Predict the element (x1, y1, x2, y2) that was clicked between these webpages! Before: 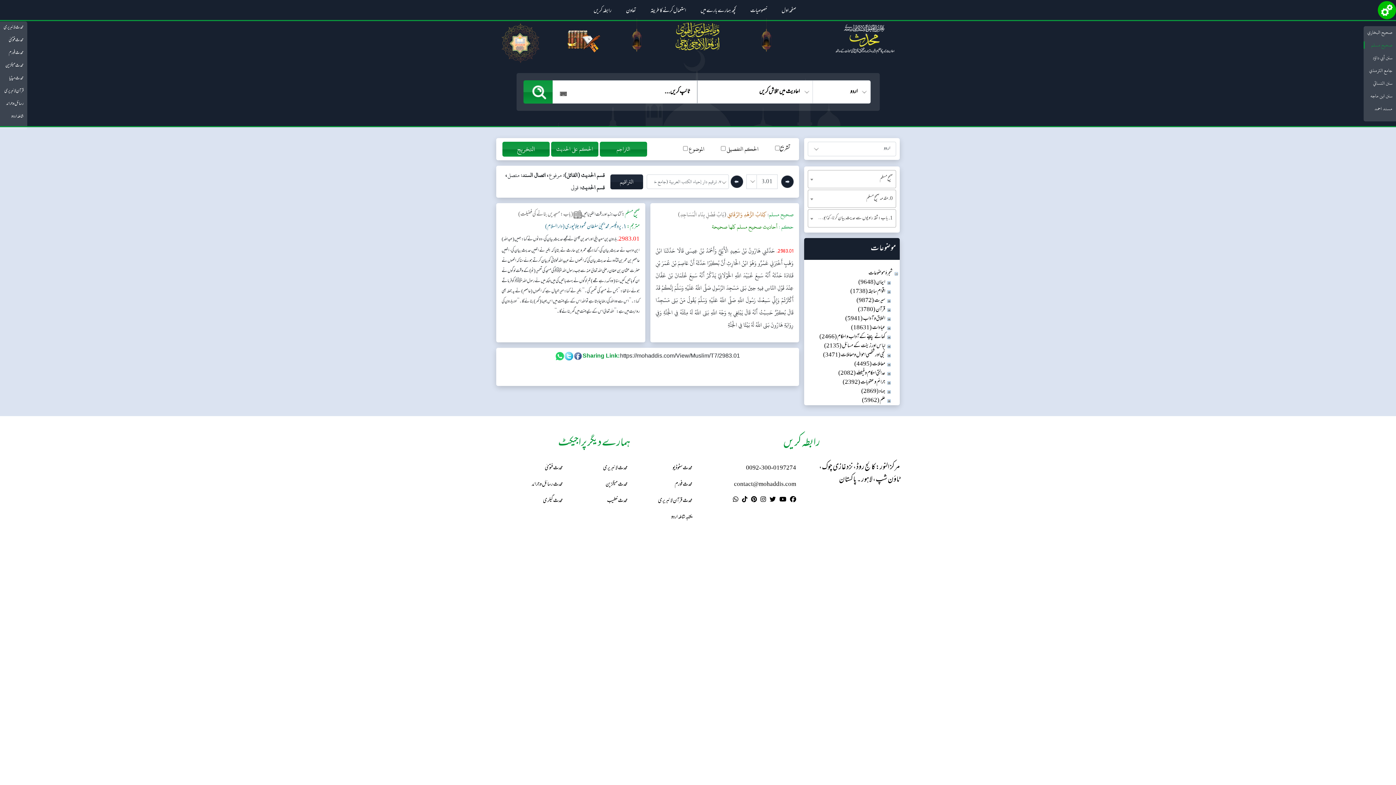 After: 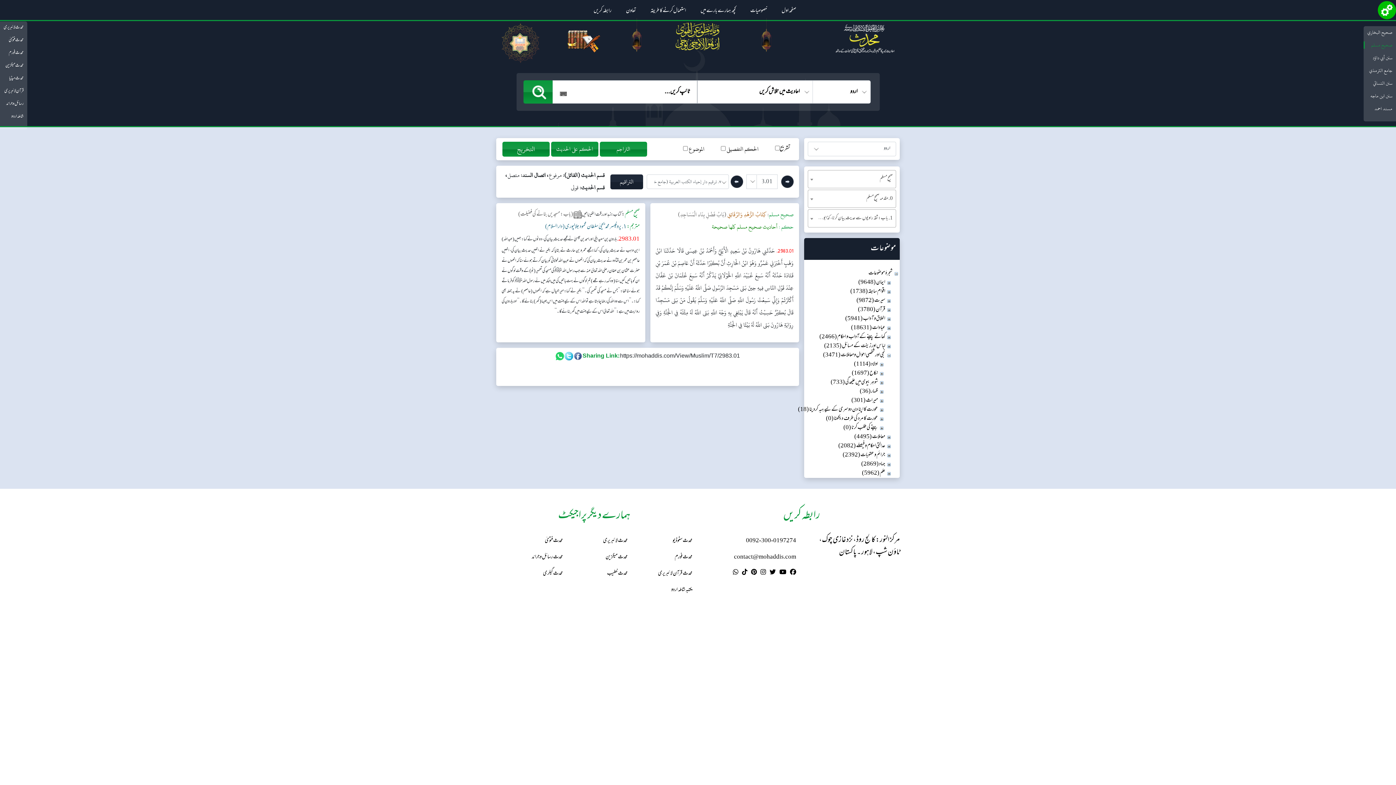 Action: bbox: (885, 350, 892, 360)